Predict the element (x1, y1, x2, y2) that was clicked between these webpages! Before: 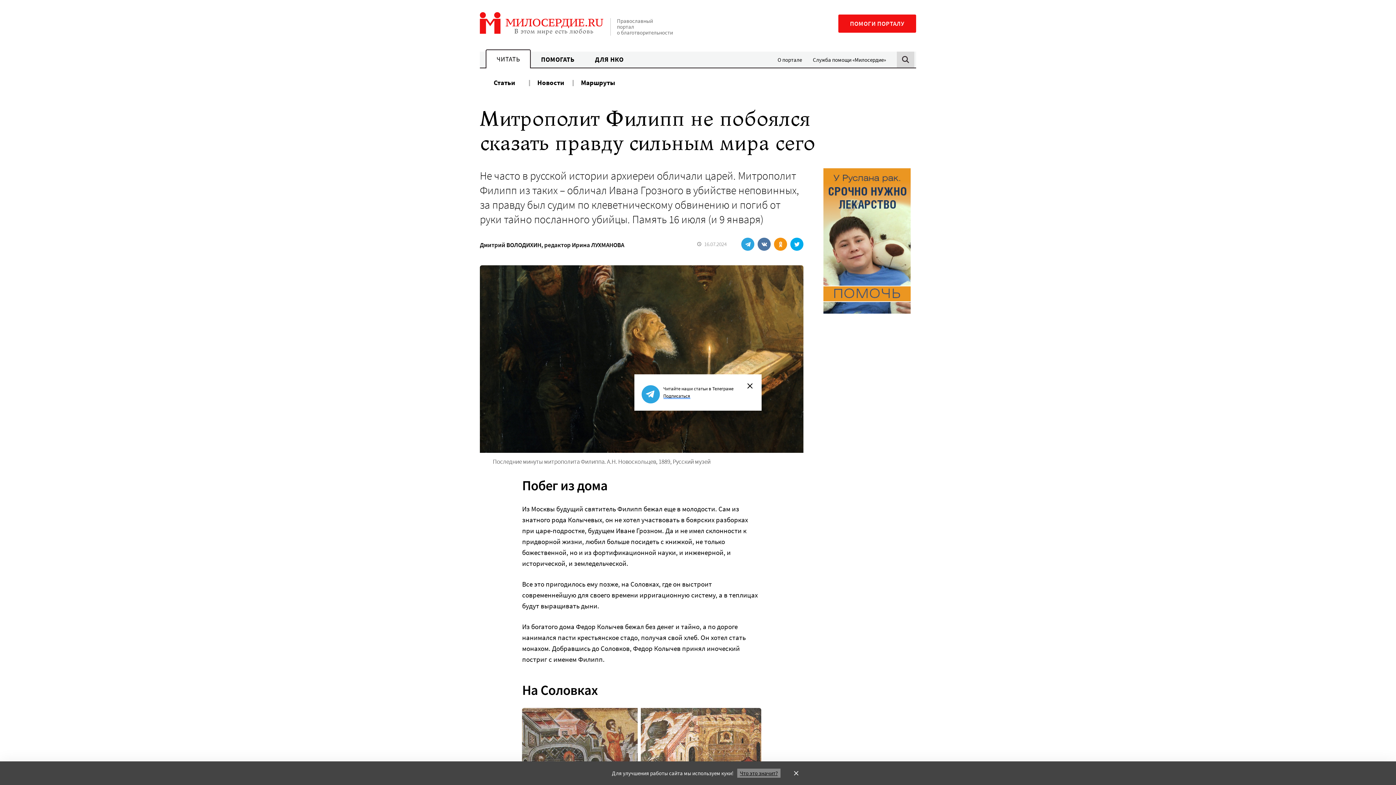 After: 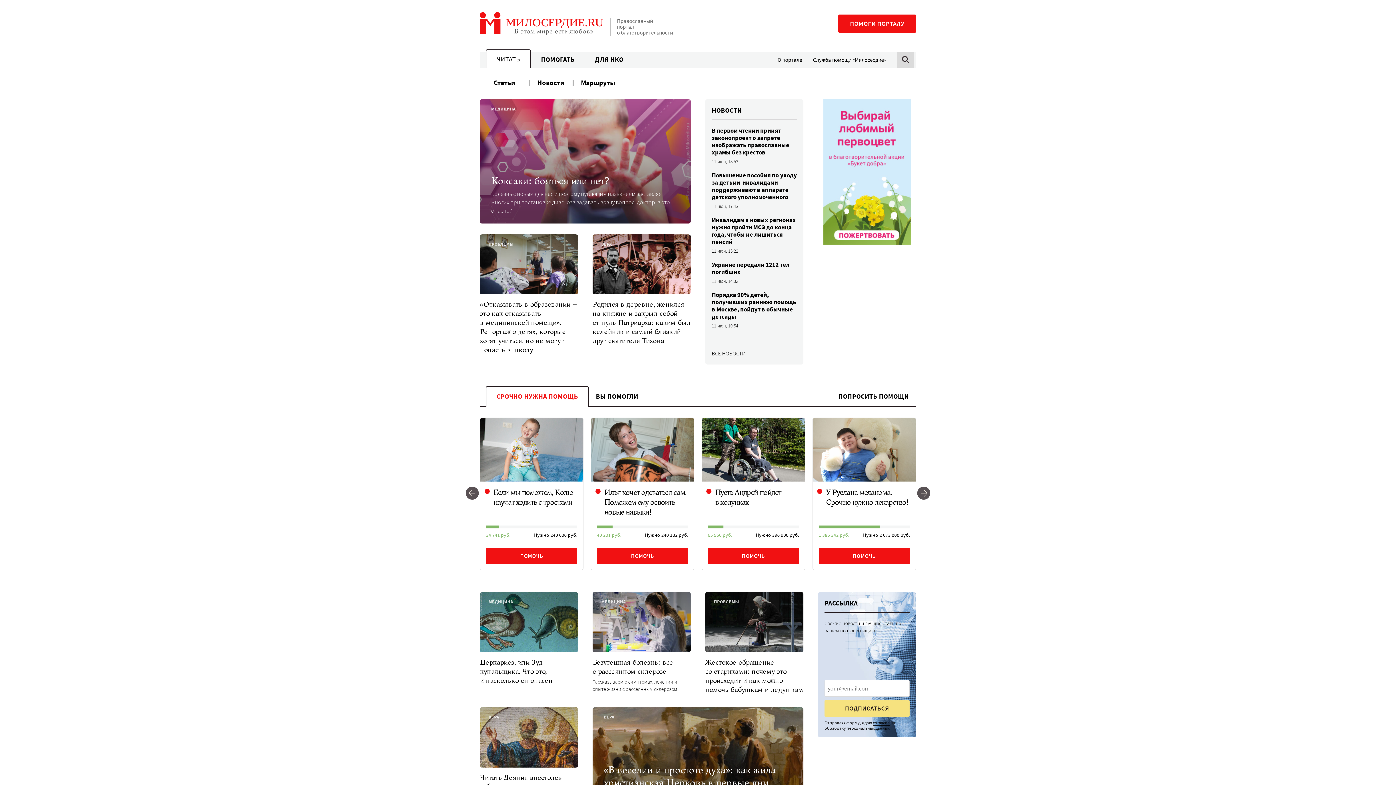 Action: label: ЧИТАТЬ bbox: (485, 49, 531, 68)